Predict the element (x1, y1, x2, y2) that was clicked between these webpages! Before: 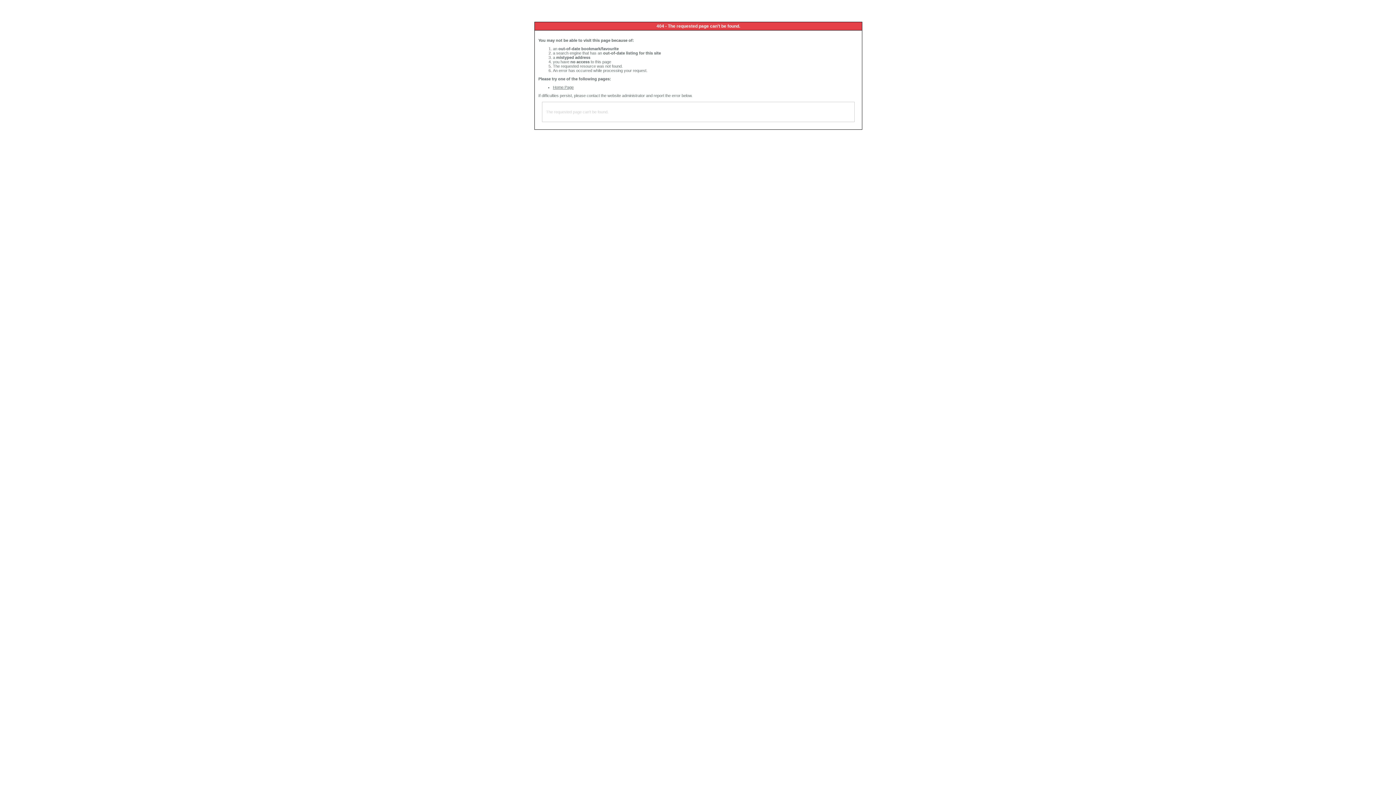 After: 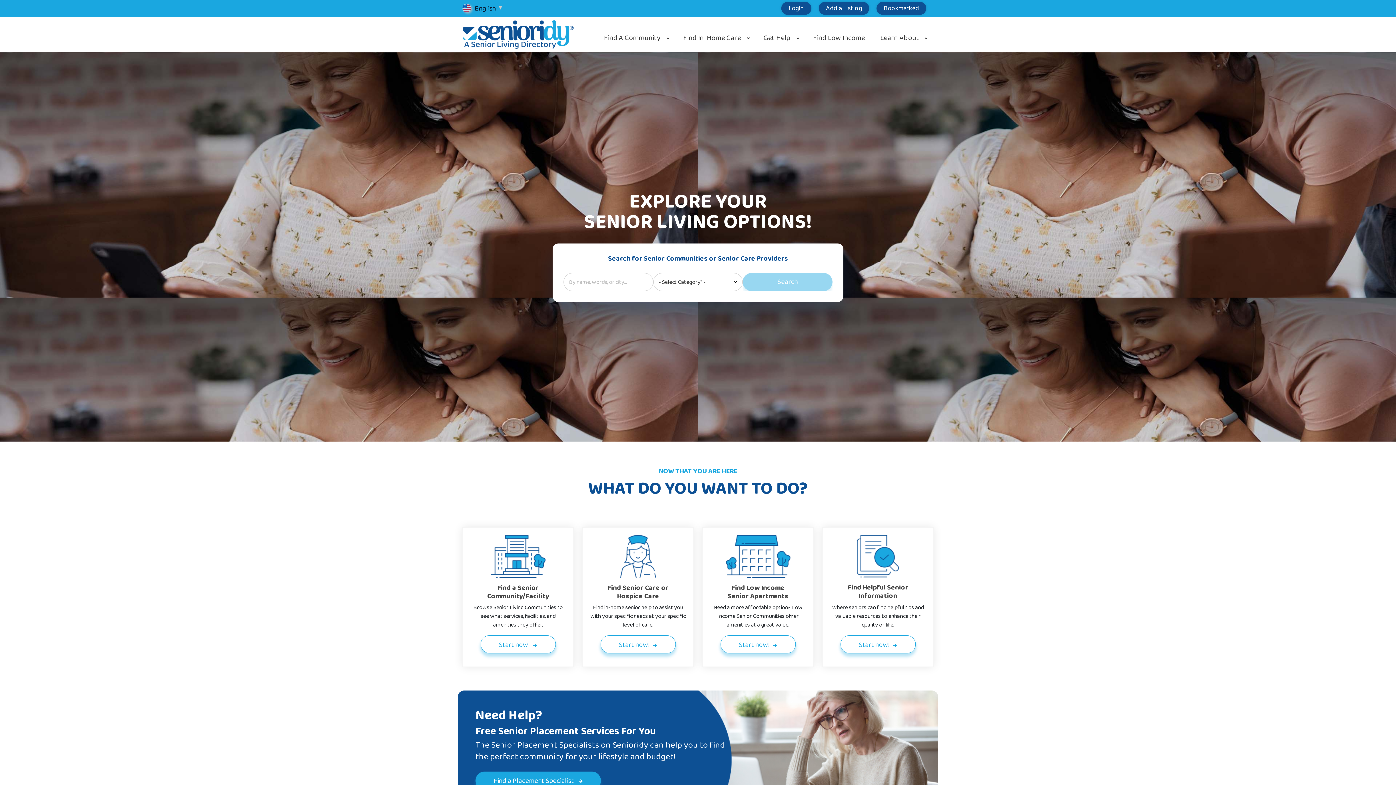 Action: bbox: (553, 85, 573, 89) label: Home Page